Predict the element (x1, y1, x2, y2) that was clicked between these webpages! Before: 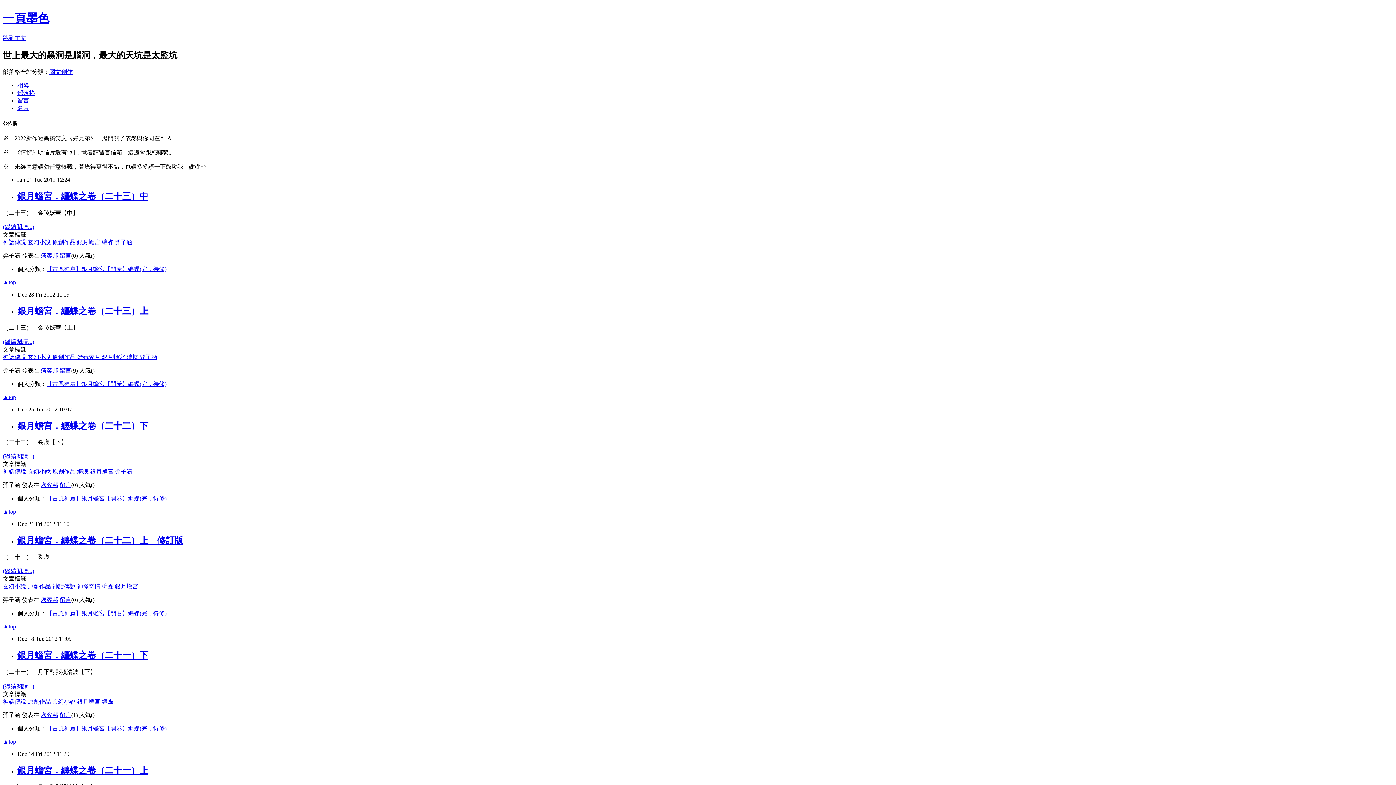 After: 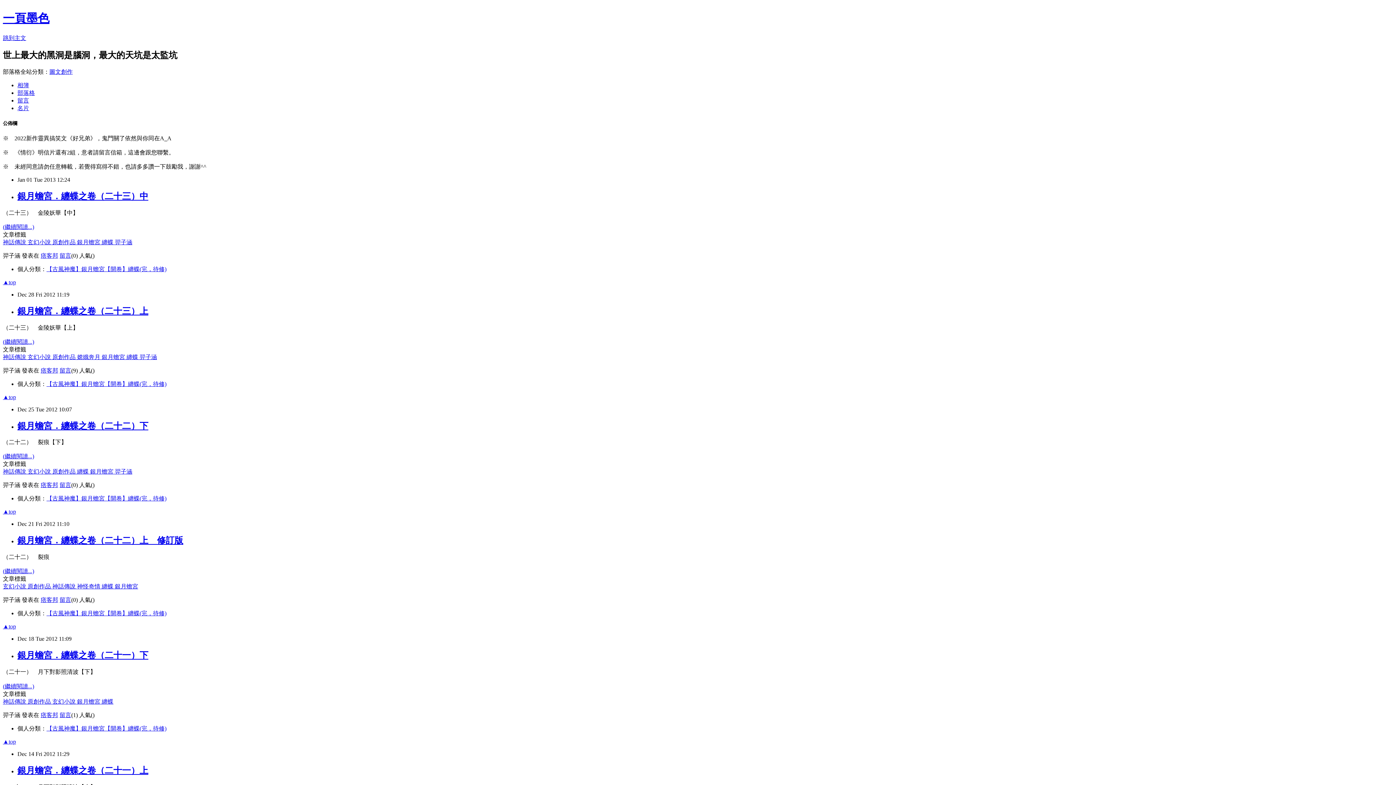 Action: bbox: (114, 239, 132, 245) label: 羿子涵